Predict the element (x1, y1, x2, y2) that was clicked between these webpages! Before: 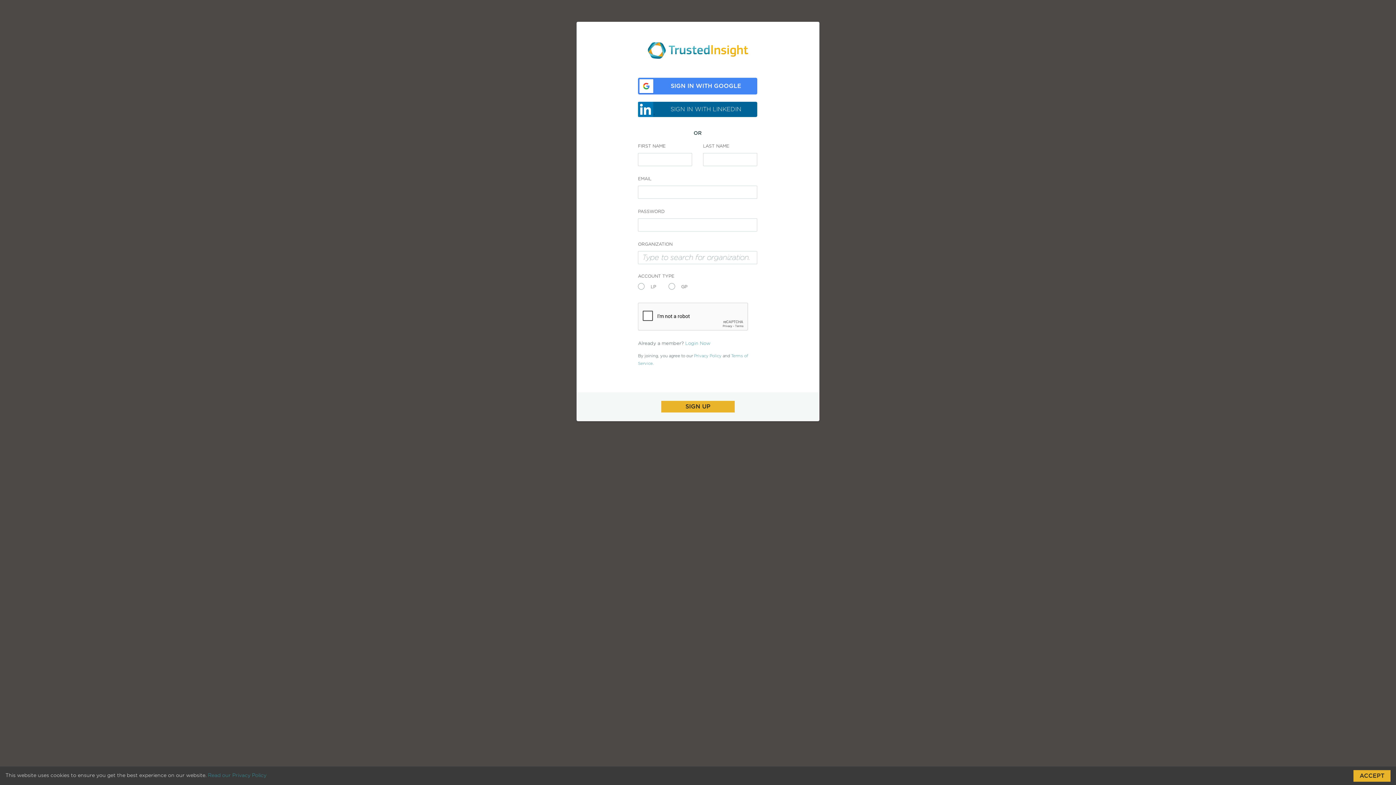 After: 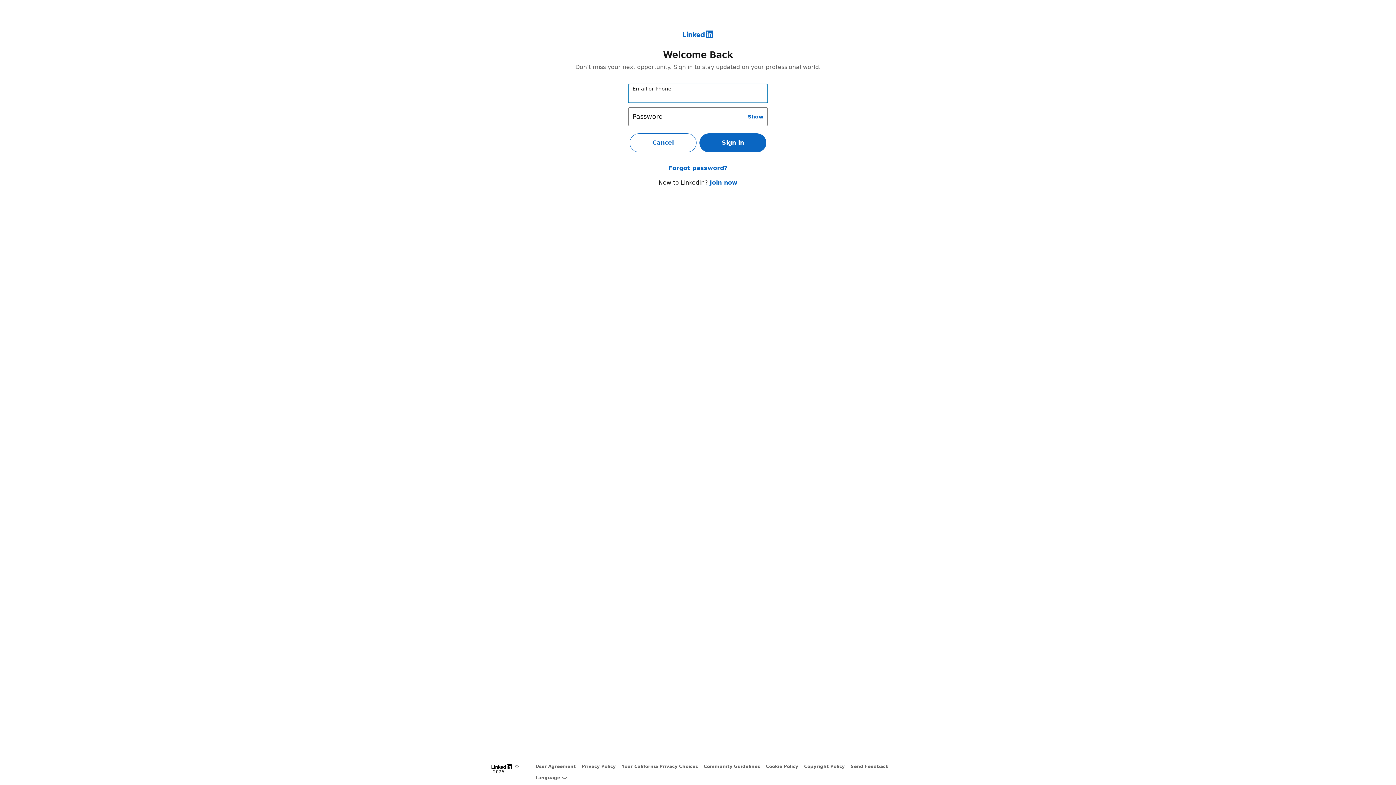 Action: label: SIGN IN WITH LINKEDIN bbox: (638, 101, 757, 117)